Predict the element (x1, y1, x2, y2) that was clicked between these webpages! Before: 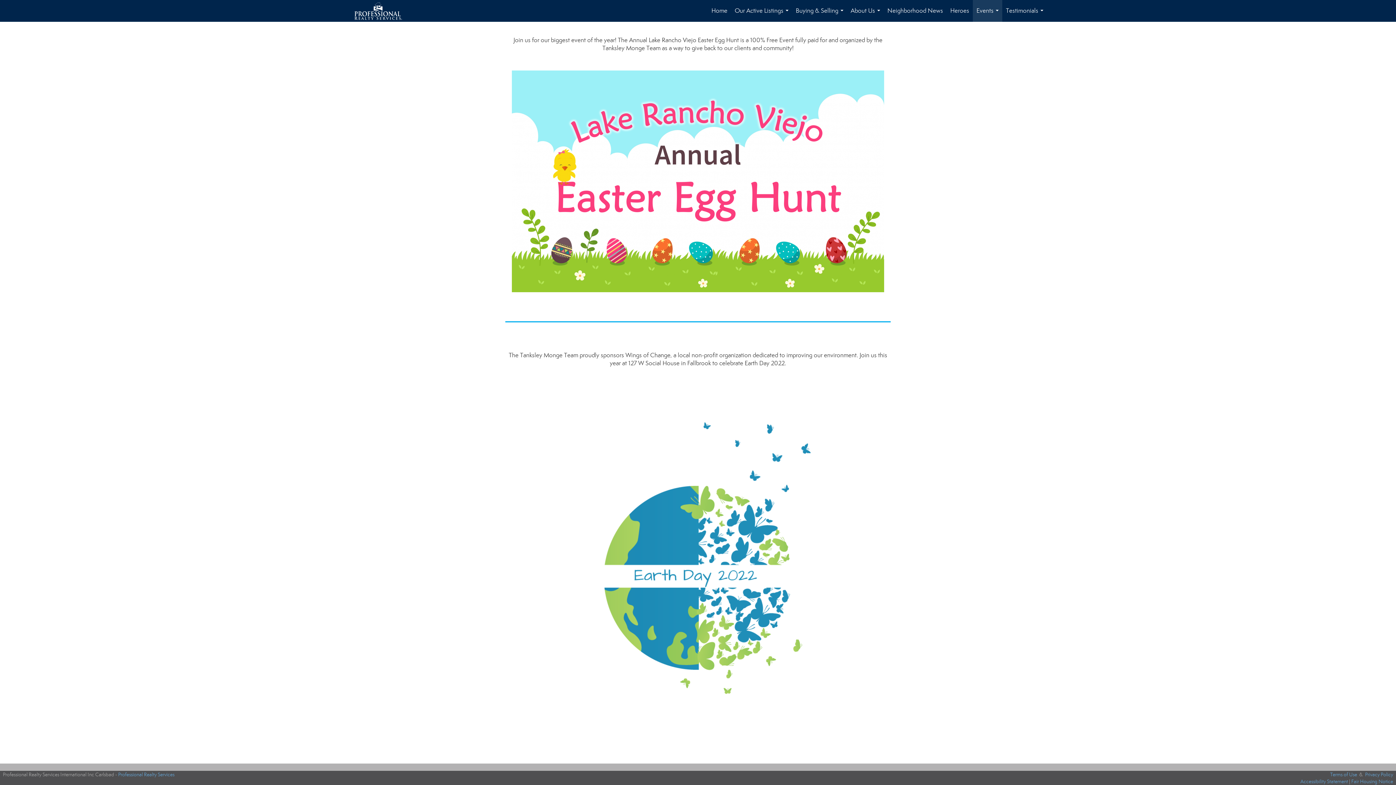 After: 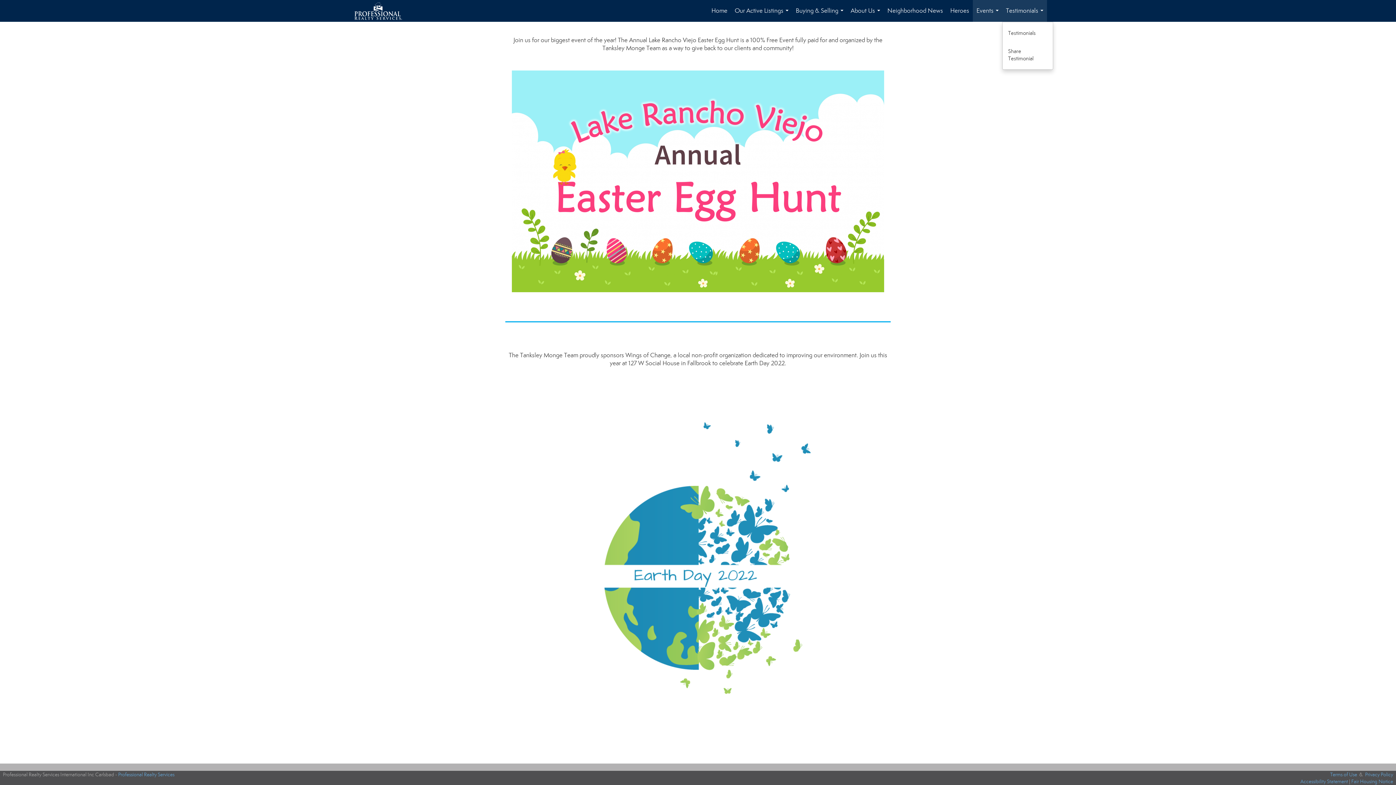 Action: bbox: (1002, 0, 1047, 21) label: Testimonials...